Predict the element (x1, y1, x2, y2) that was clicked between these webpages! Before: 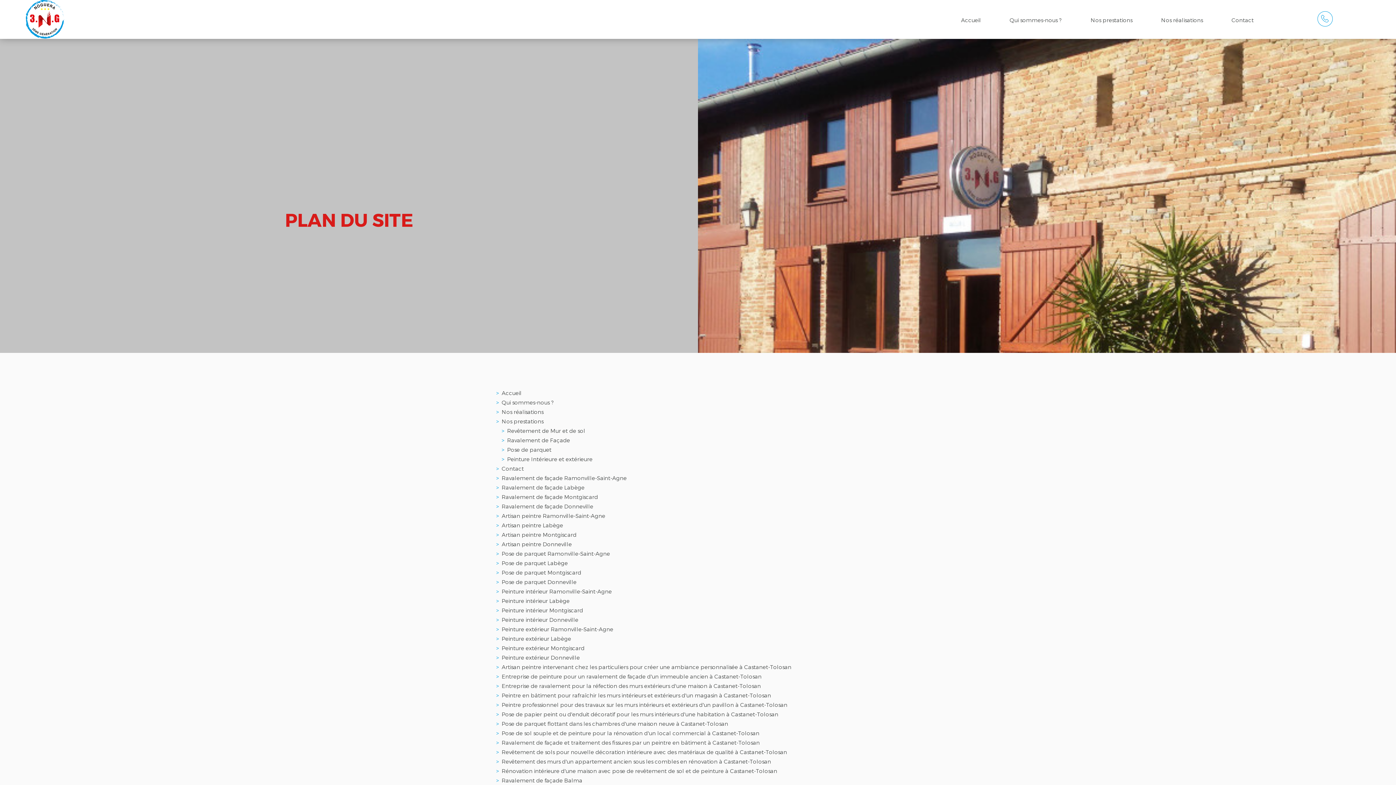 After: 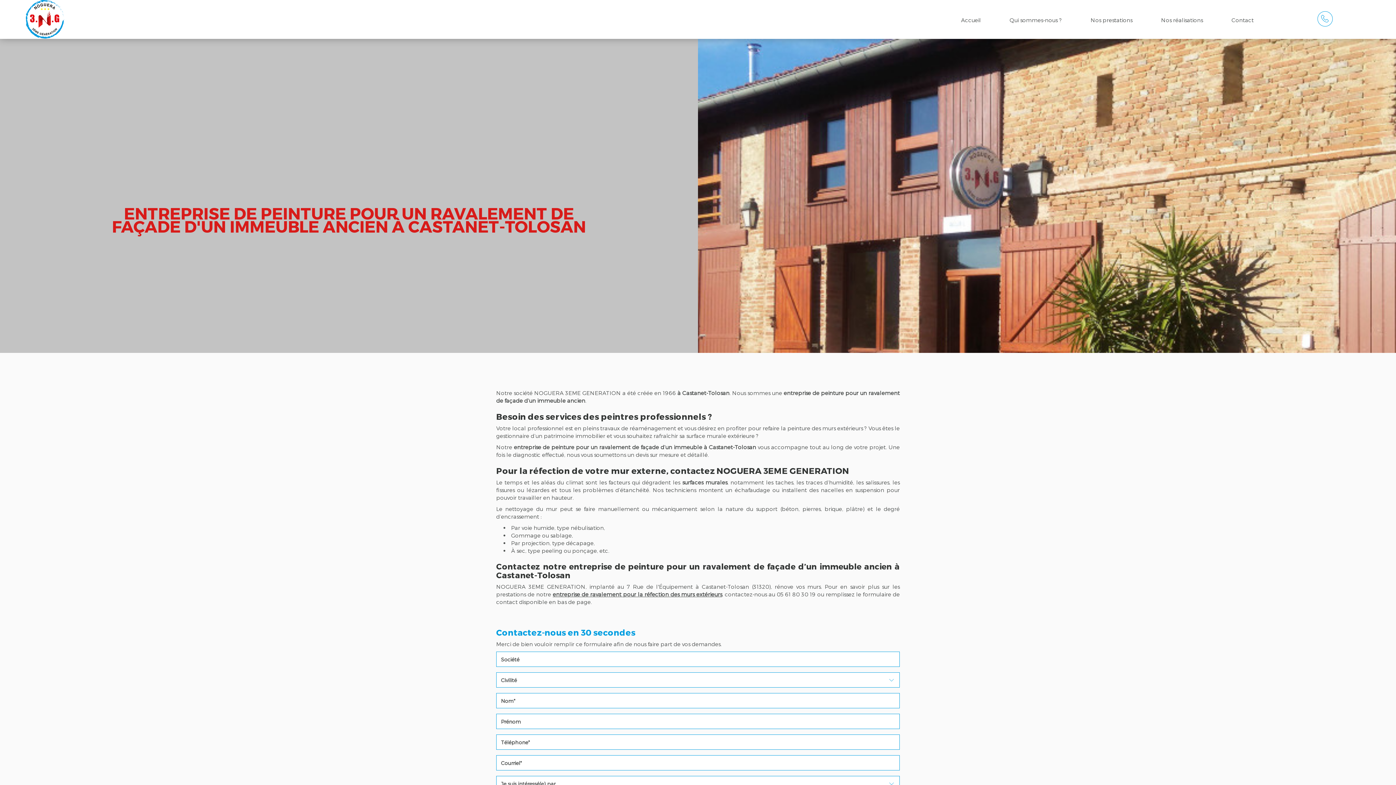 Action: label: Entreprise de peinture pour un ravalement de façade d'un immeuble ancien à Castanet-Tolosan bbox: (501, 673, 761, 680)